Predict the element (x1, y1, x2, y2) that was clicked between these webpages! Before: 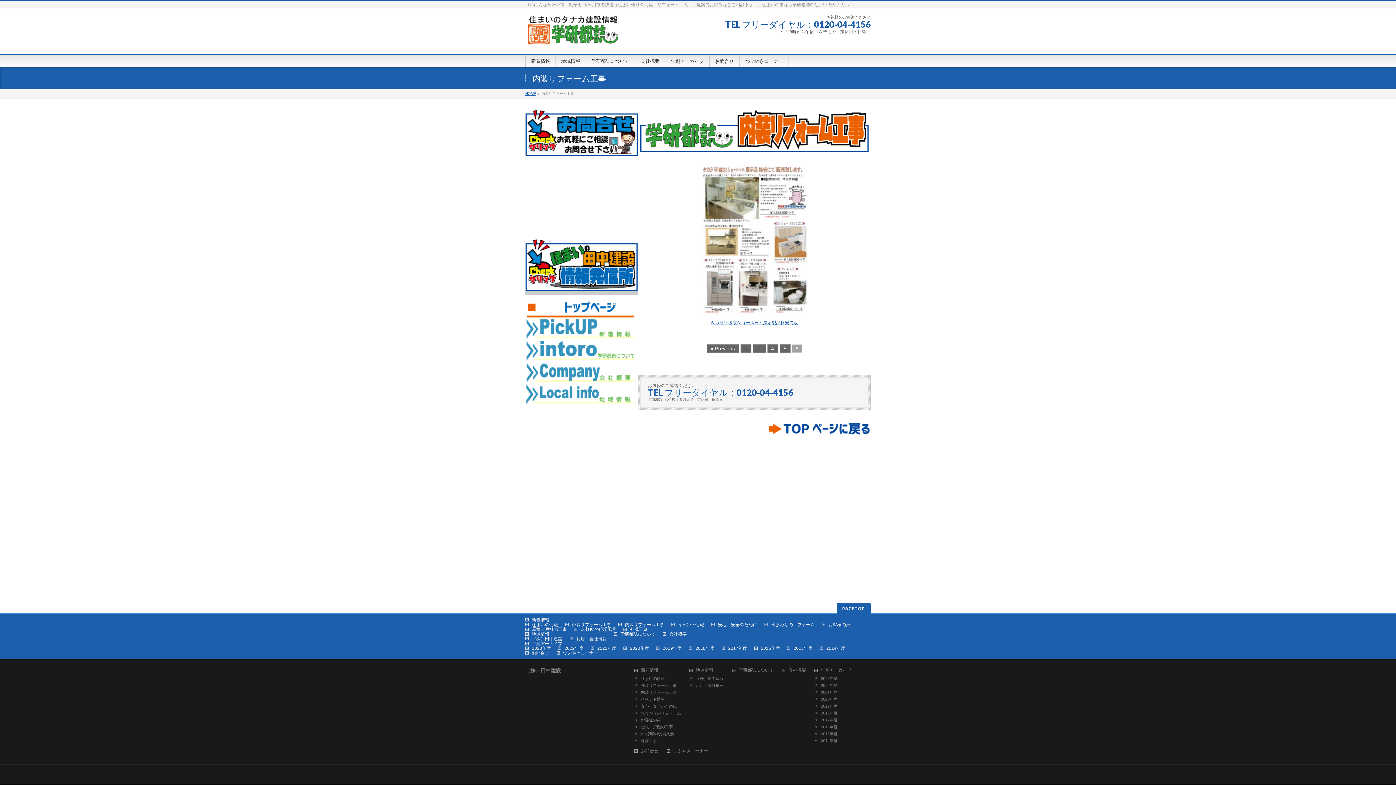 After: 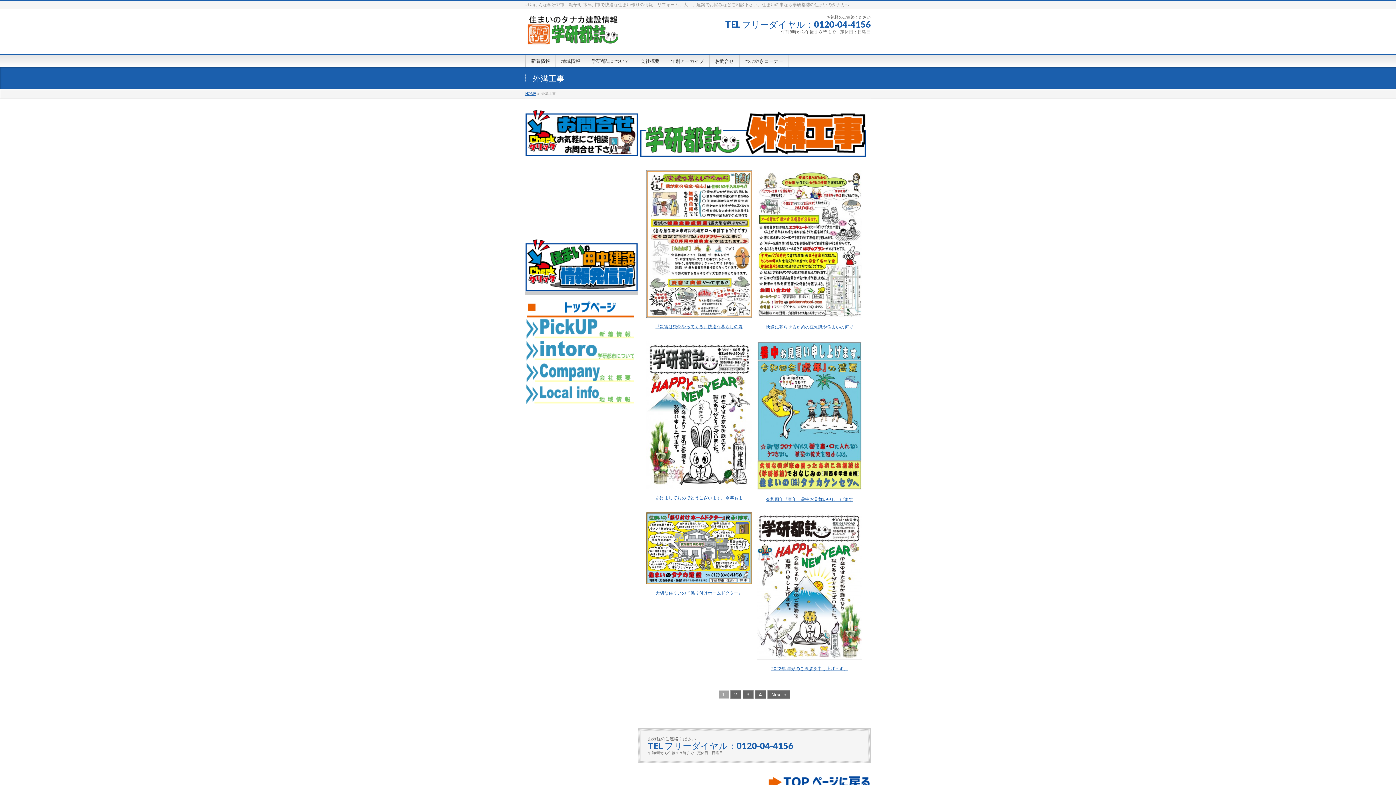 Action: bbox: (634, 738, 688, 743) label: 外溝工事